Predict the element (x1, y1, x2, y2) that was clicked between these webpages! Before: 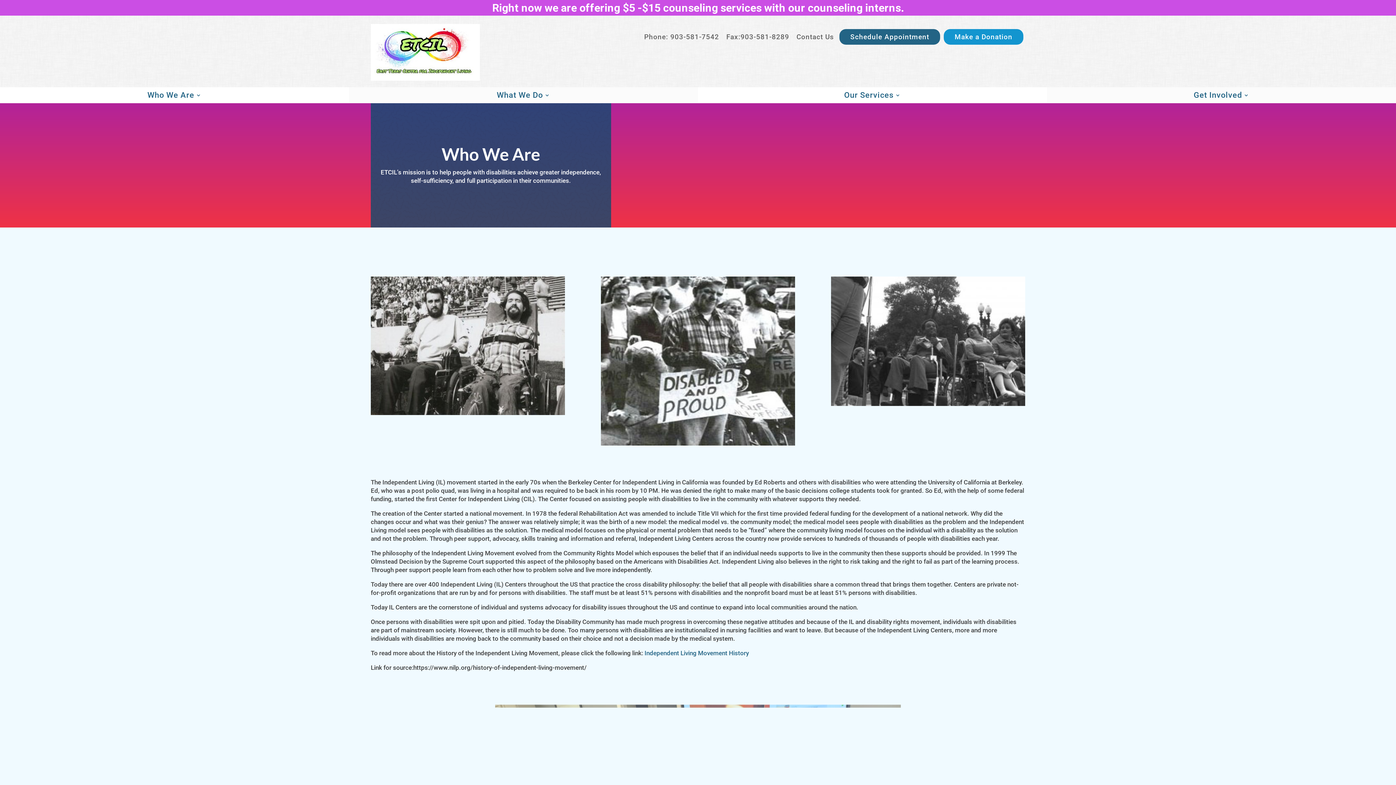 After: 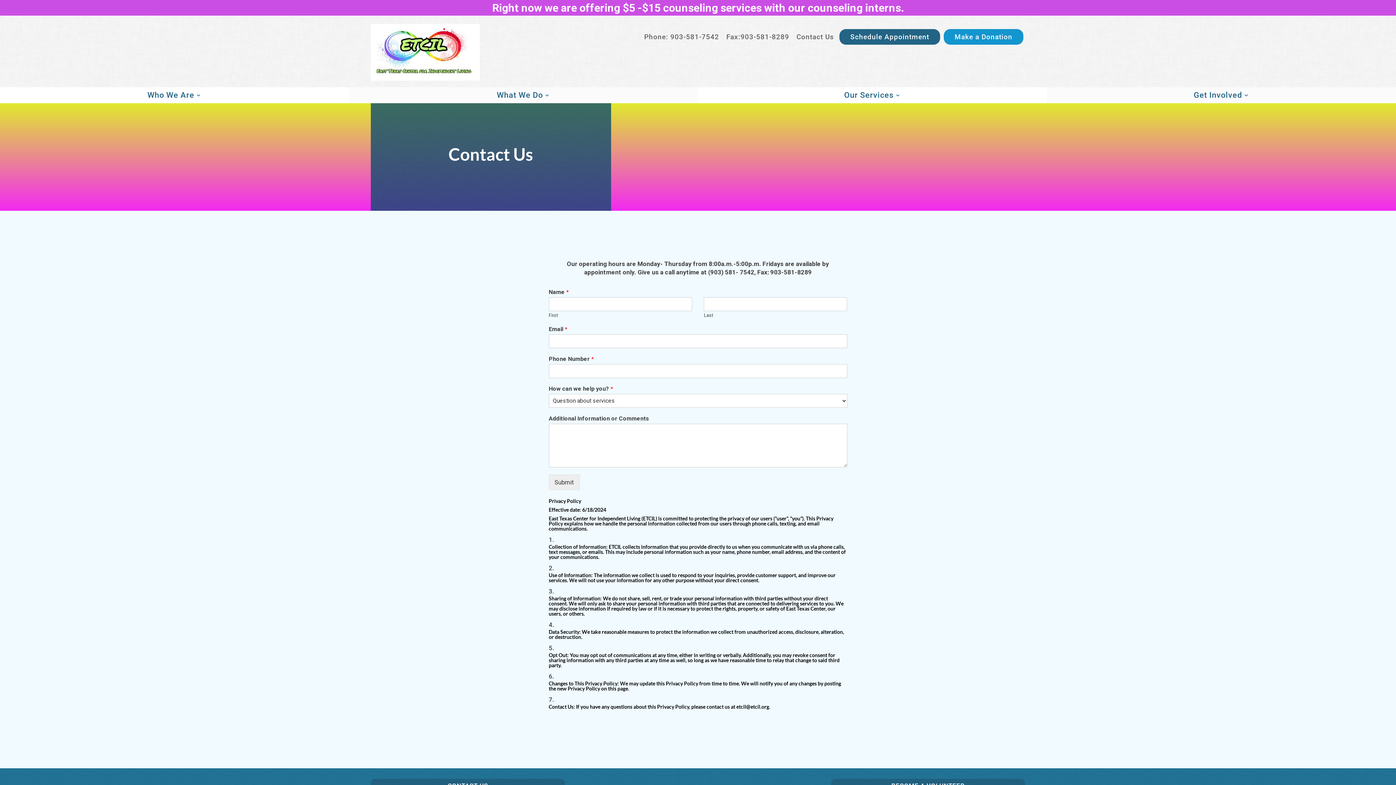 Action: bbox: (793, 29, 837, 44) label: Contact Us